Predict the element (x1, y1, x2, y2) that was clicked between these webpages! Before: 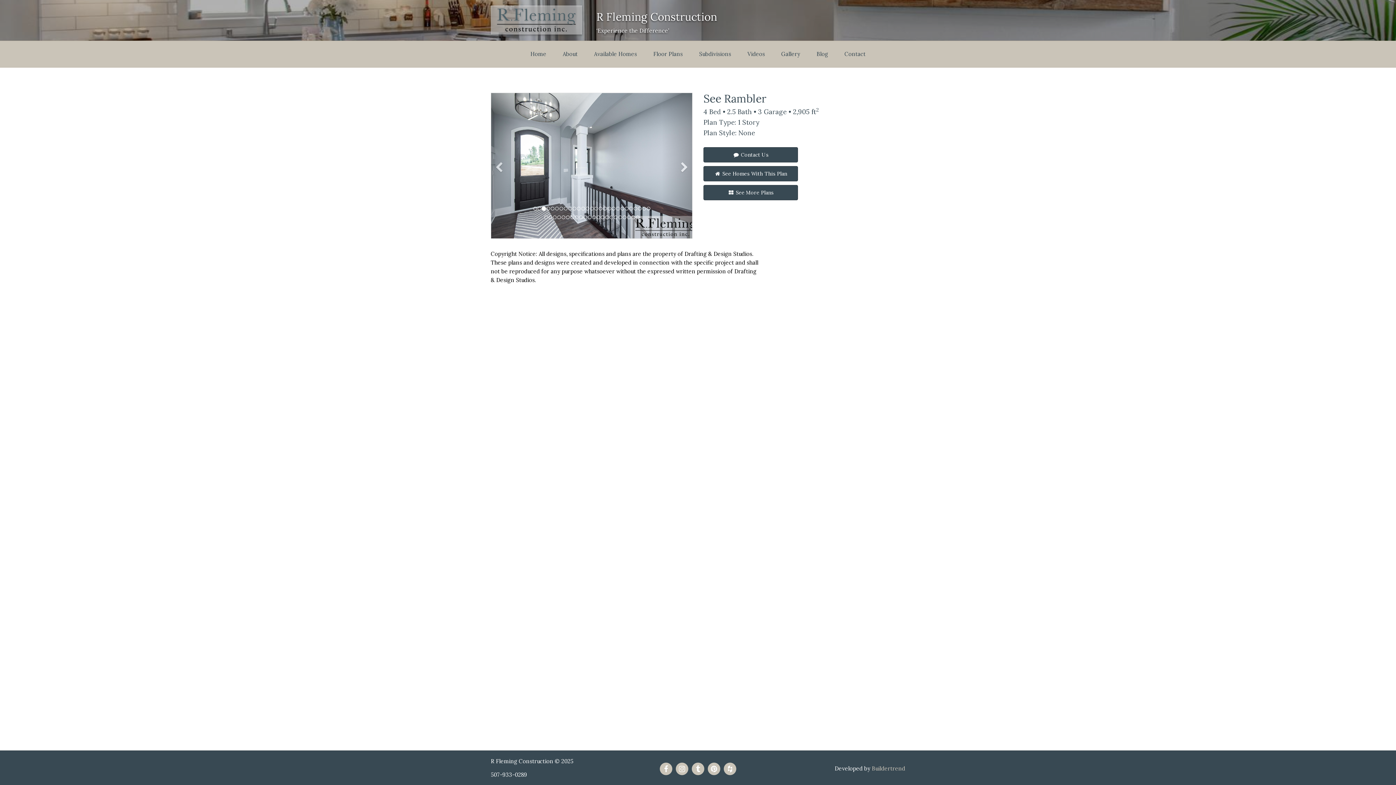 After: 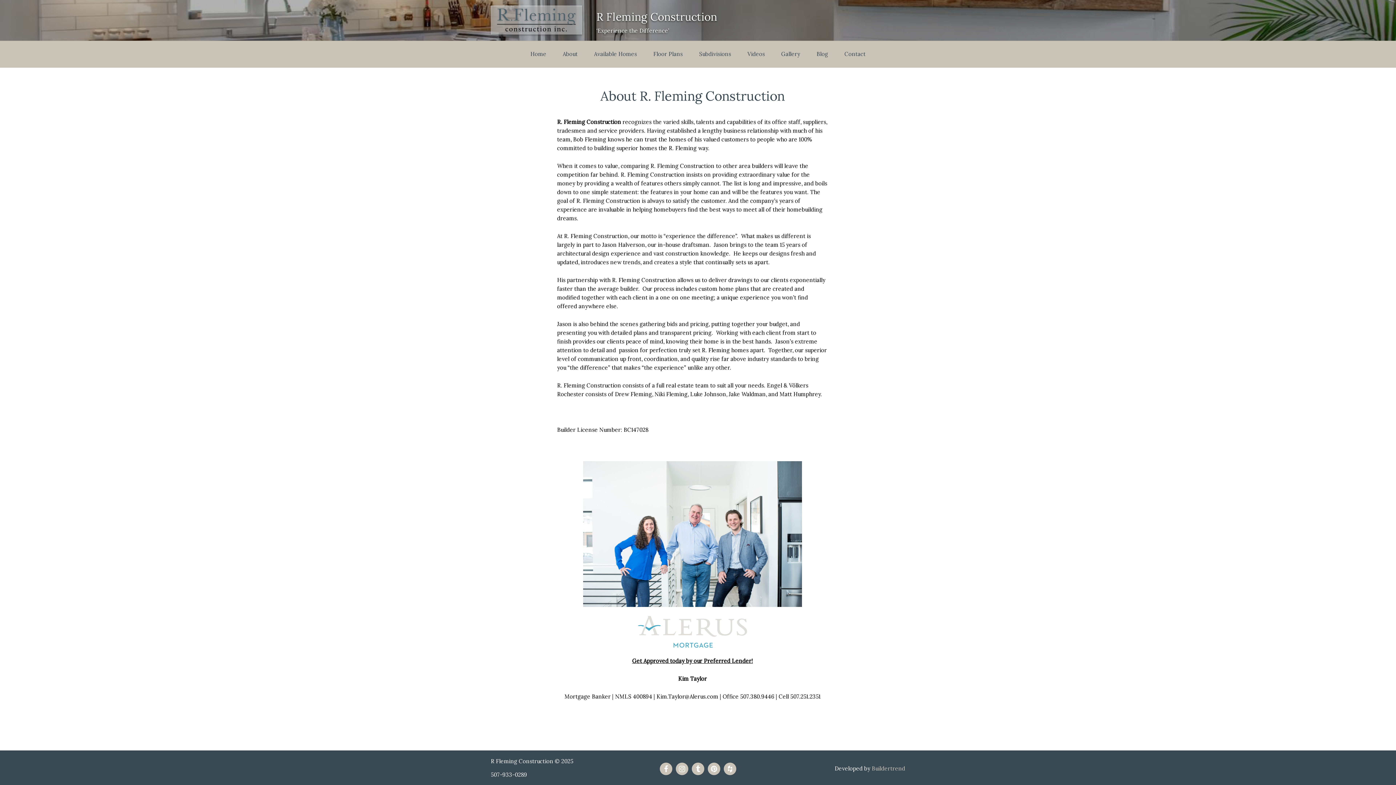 Action: bbox: (562, 41, 577, 67) label: About